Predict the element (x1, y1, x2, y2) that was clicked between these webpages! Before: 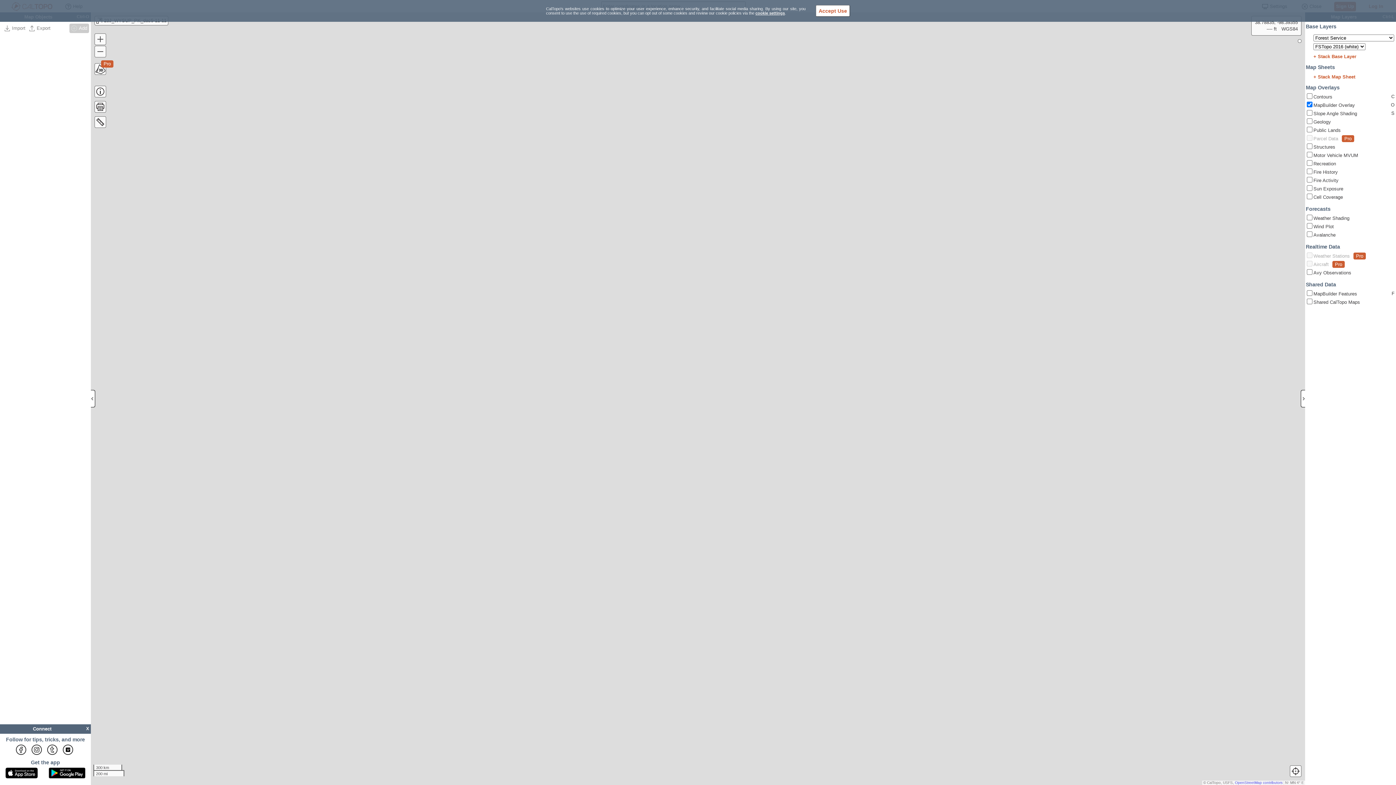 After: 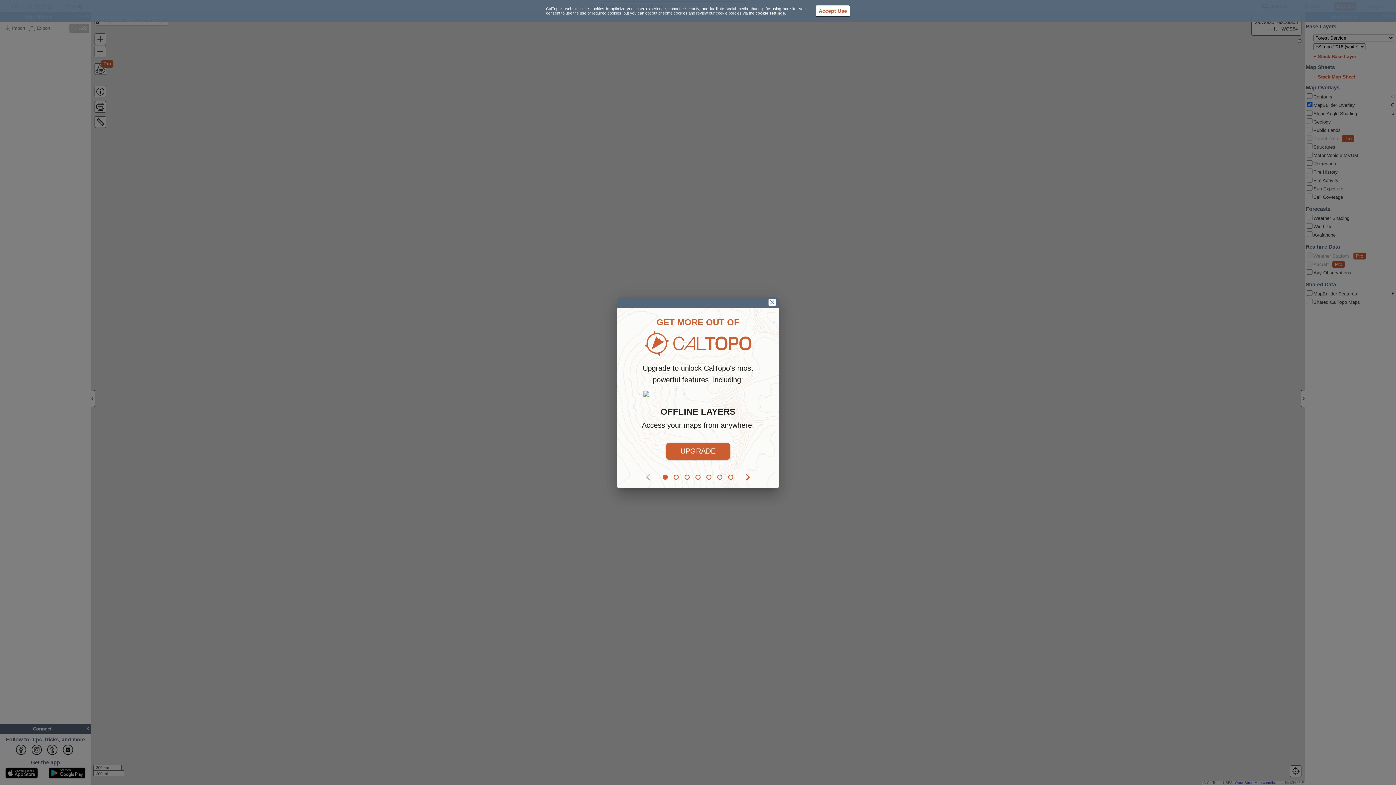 Action: label: Pro bbox: (1332, 261, 1345, 268)